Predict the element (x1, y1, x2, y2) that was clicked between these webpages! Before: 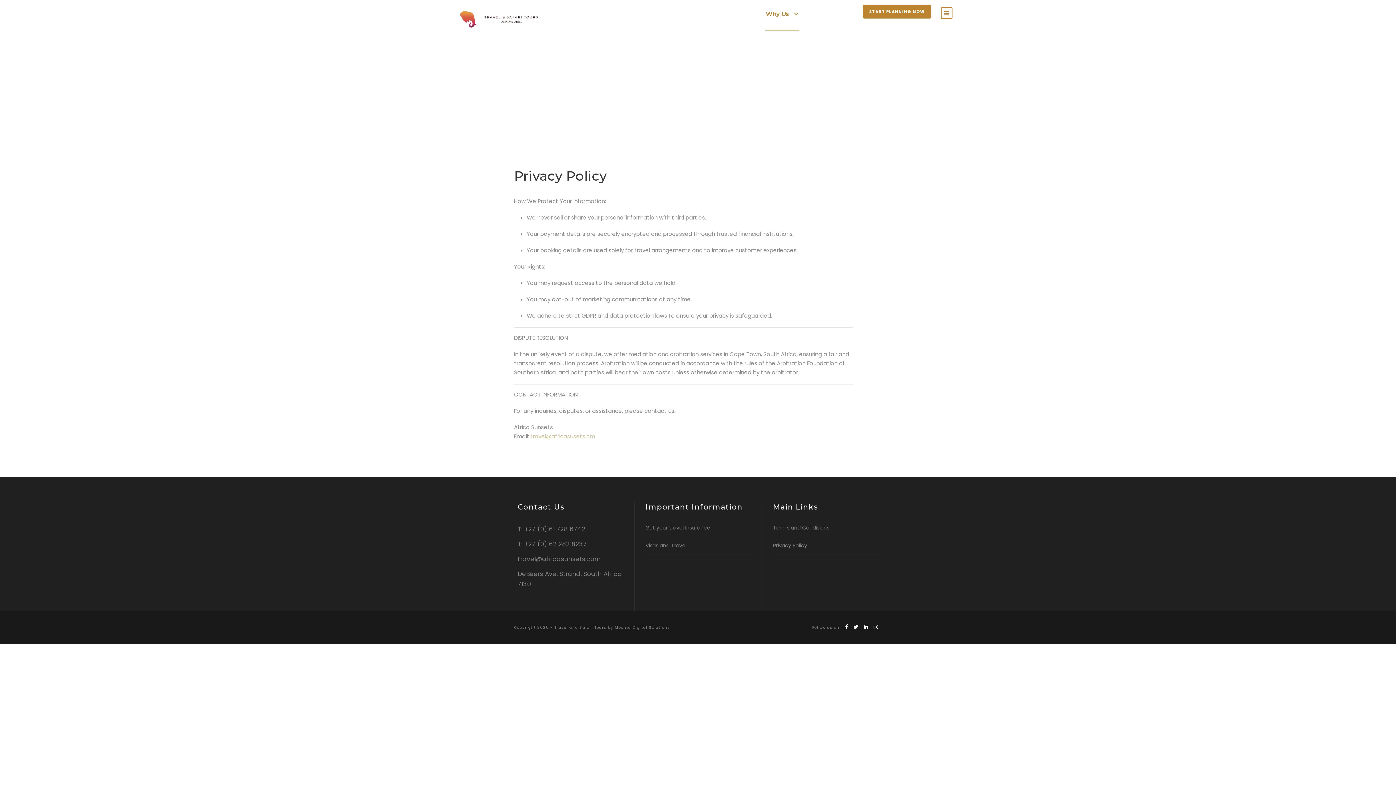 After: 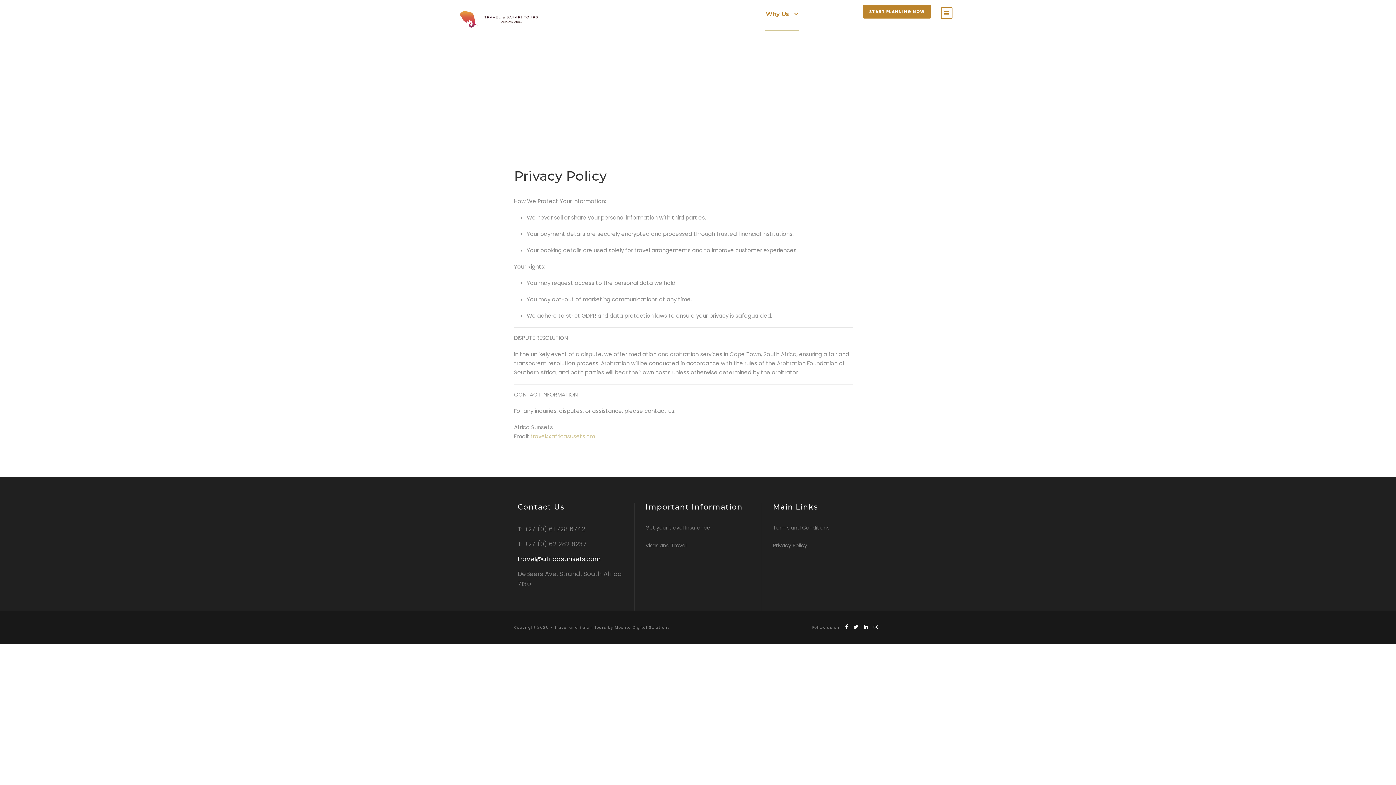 Action: label: travel@africasunsets.com bbox: (517, 555, 601, 563)